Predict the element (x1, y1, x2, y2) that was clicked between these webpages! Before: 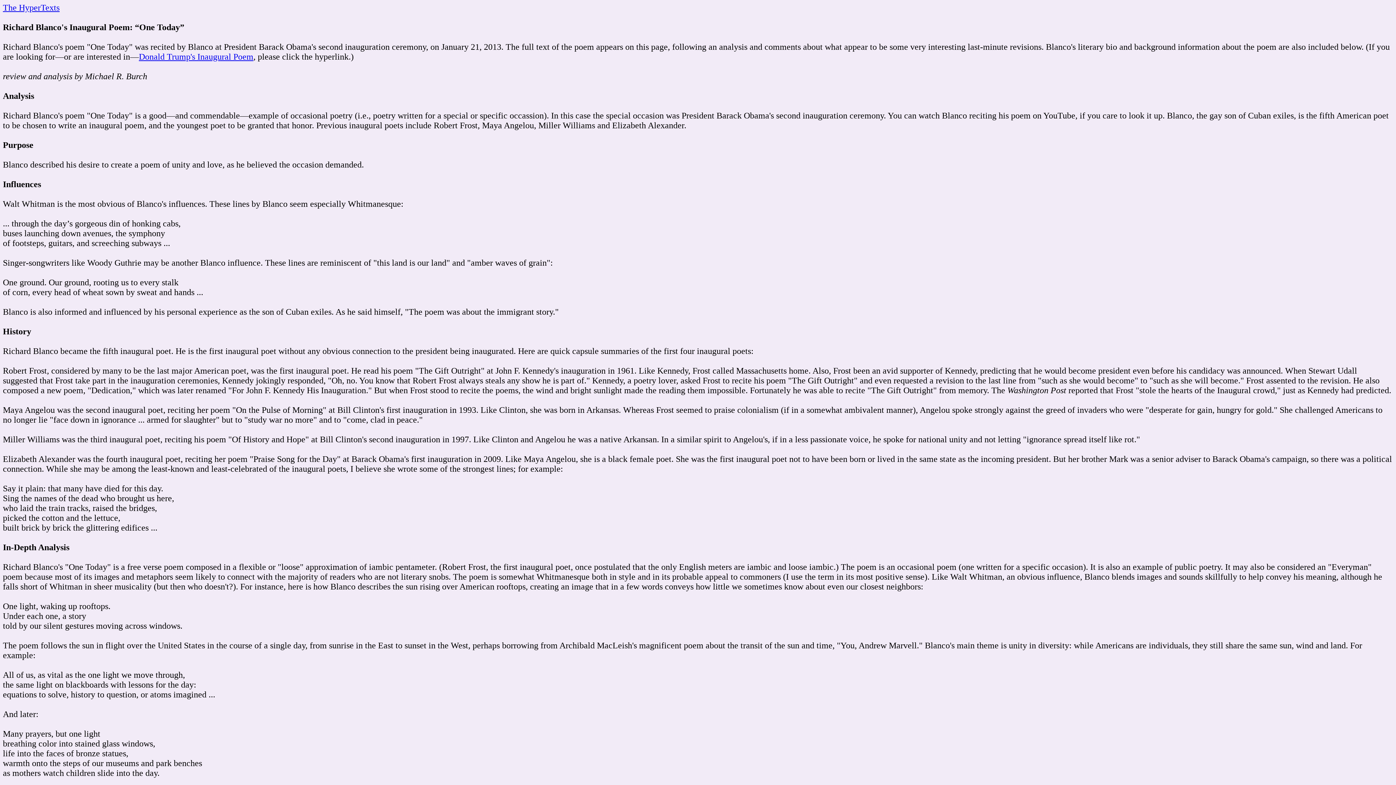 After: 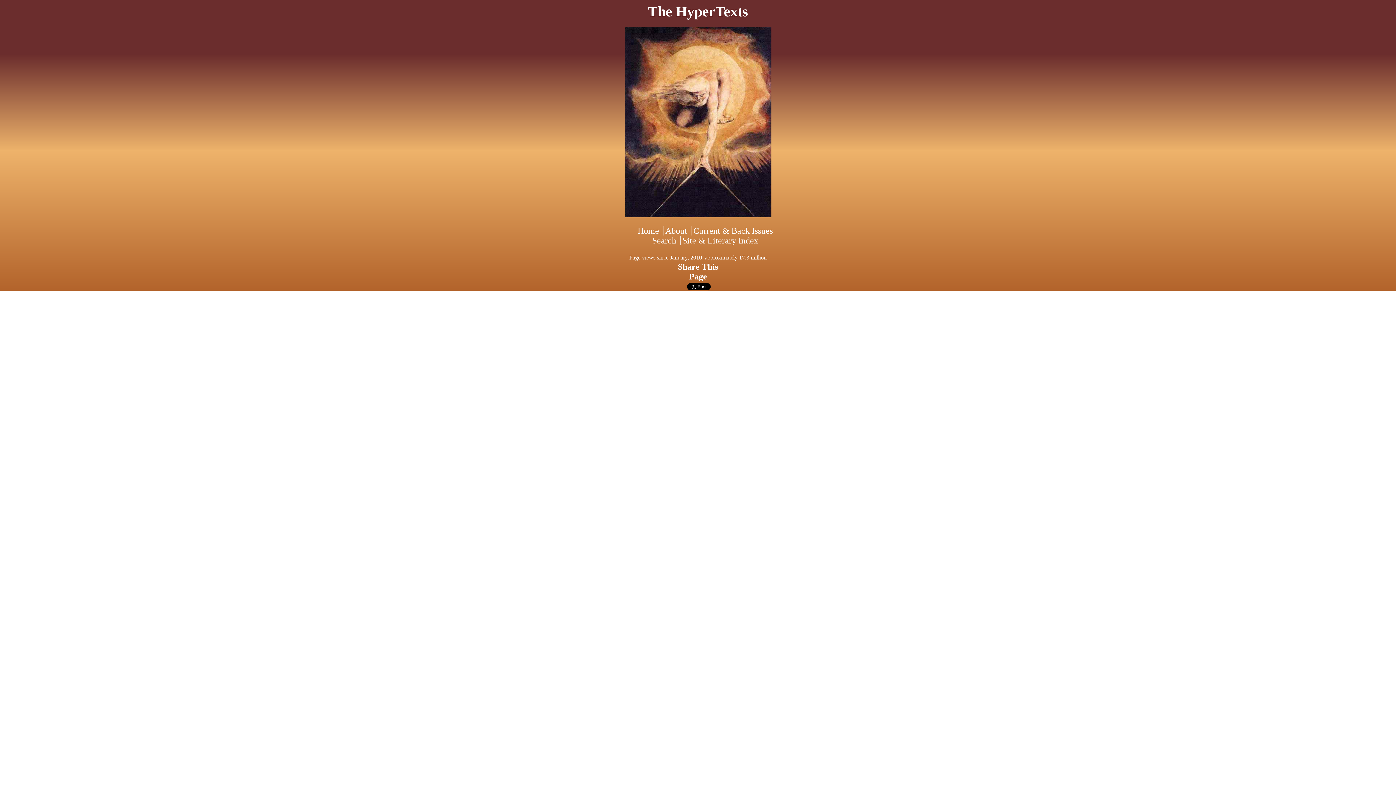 Action: label: The HyperTexts bbox: (2, 2, 59, 12)